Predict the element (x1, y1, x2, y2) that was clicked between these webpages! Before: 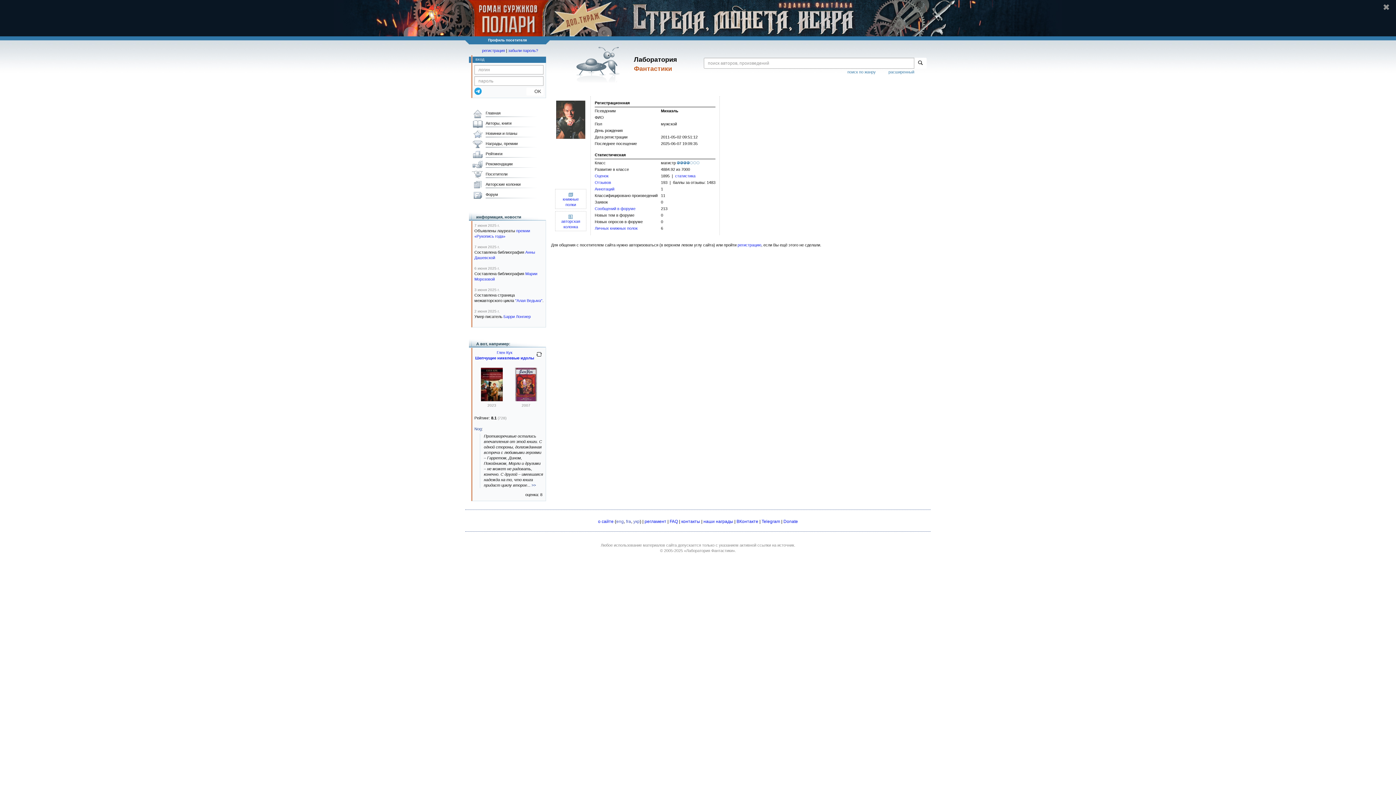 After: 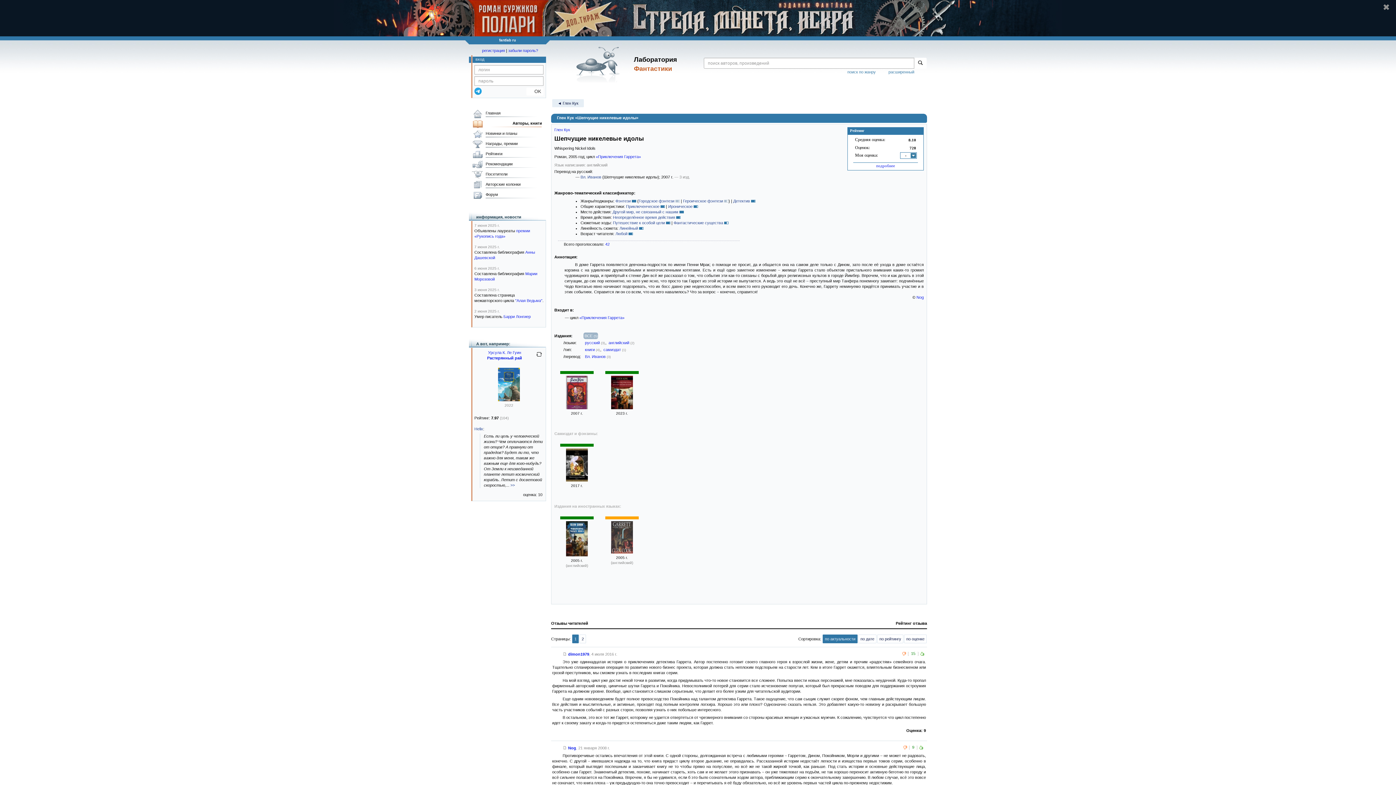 Action: bbox: (475, 356, 534, 360) label: Шепчущие никелевые идолы